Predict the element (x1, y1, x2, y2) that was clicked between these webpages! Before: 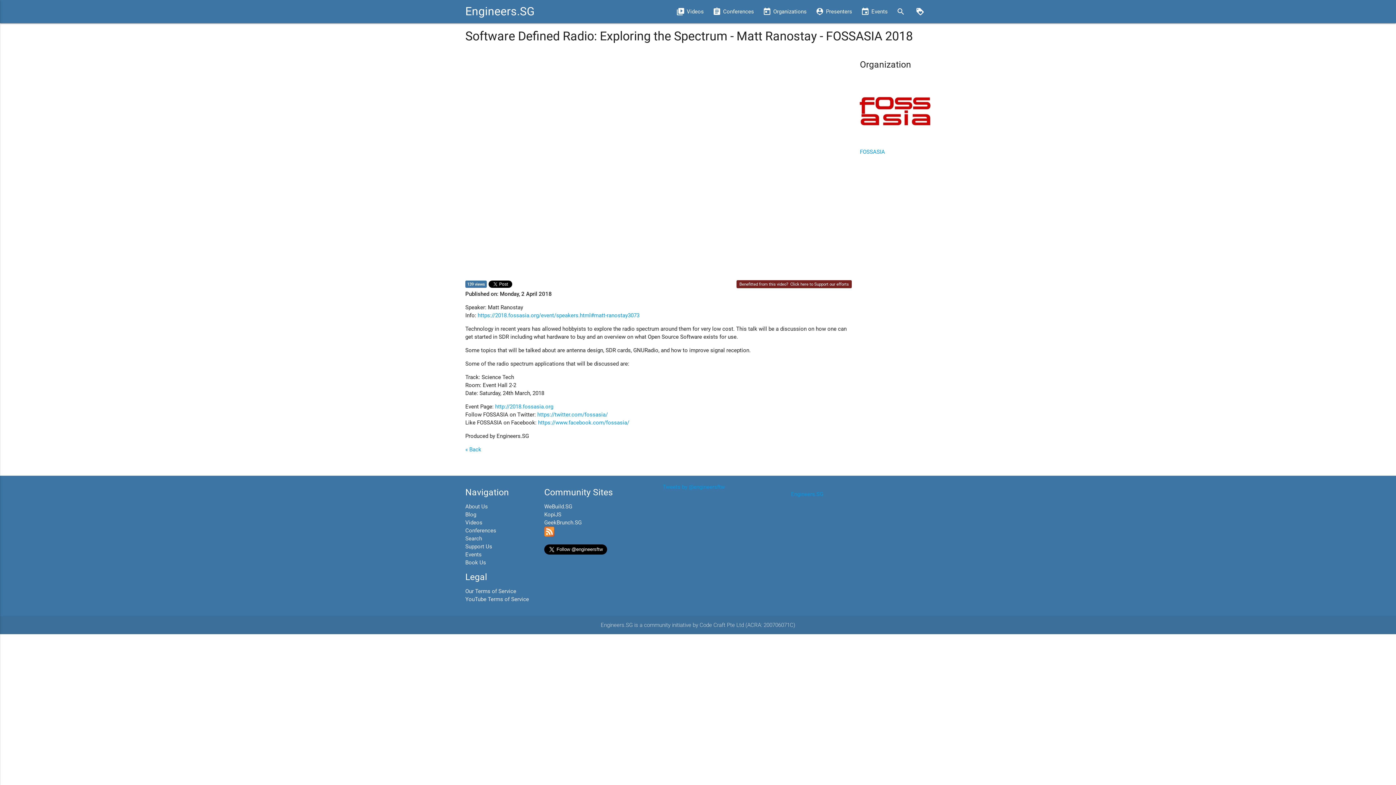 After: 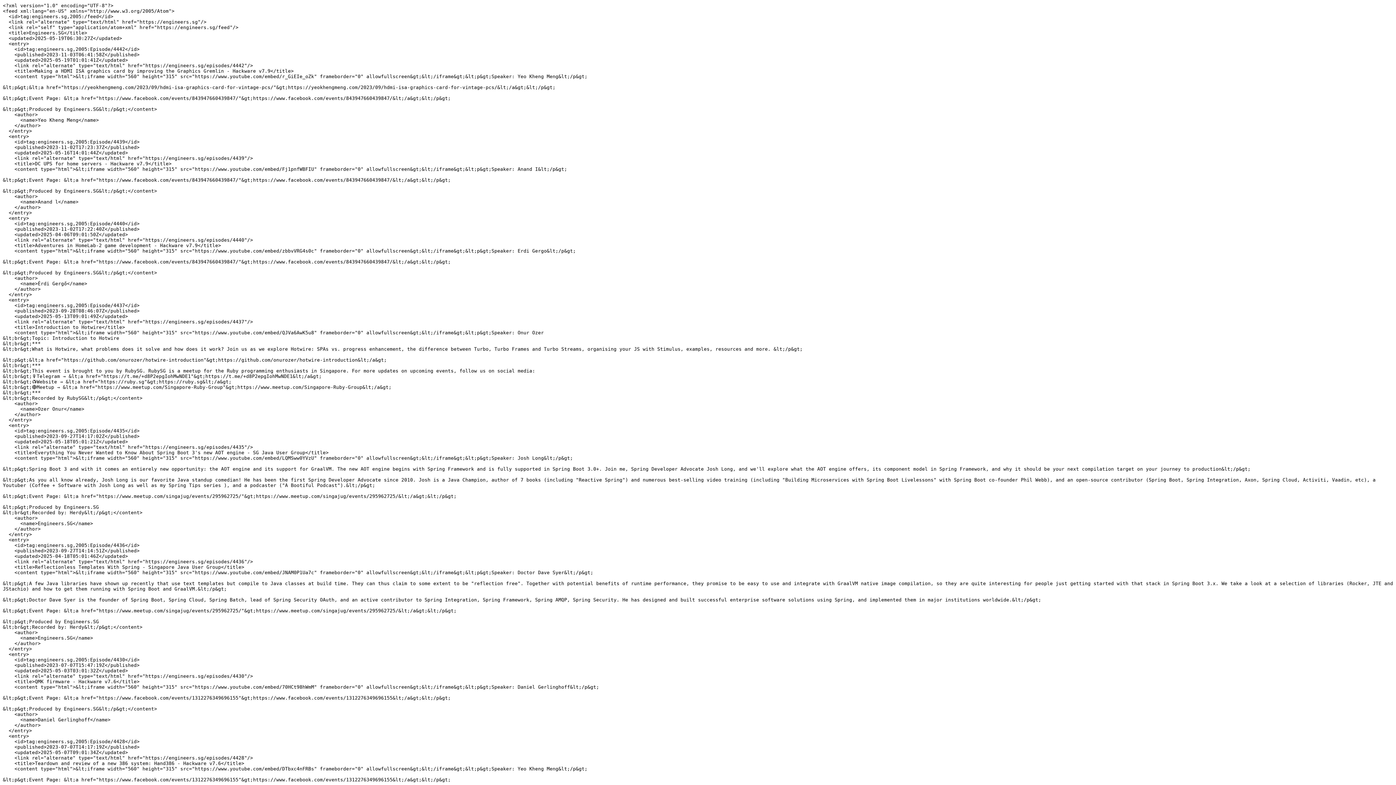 Action: bbox: (544, 531, 554, 538)